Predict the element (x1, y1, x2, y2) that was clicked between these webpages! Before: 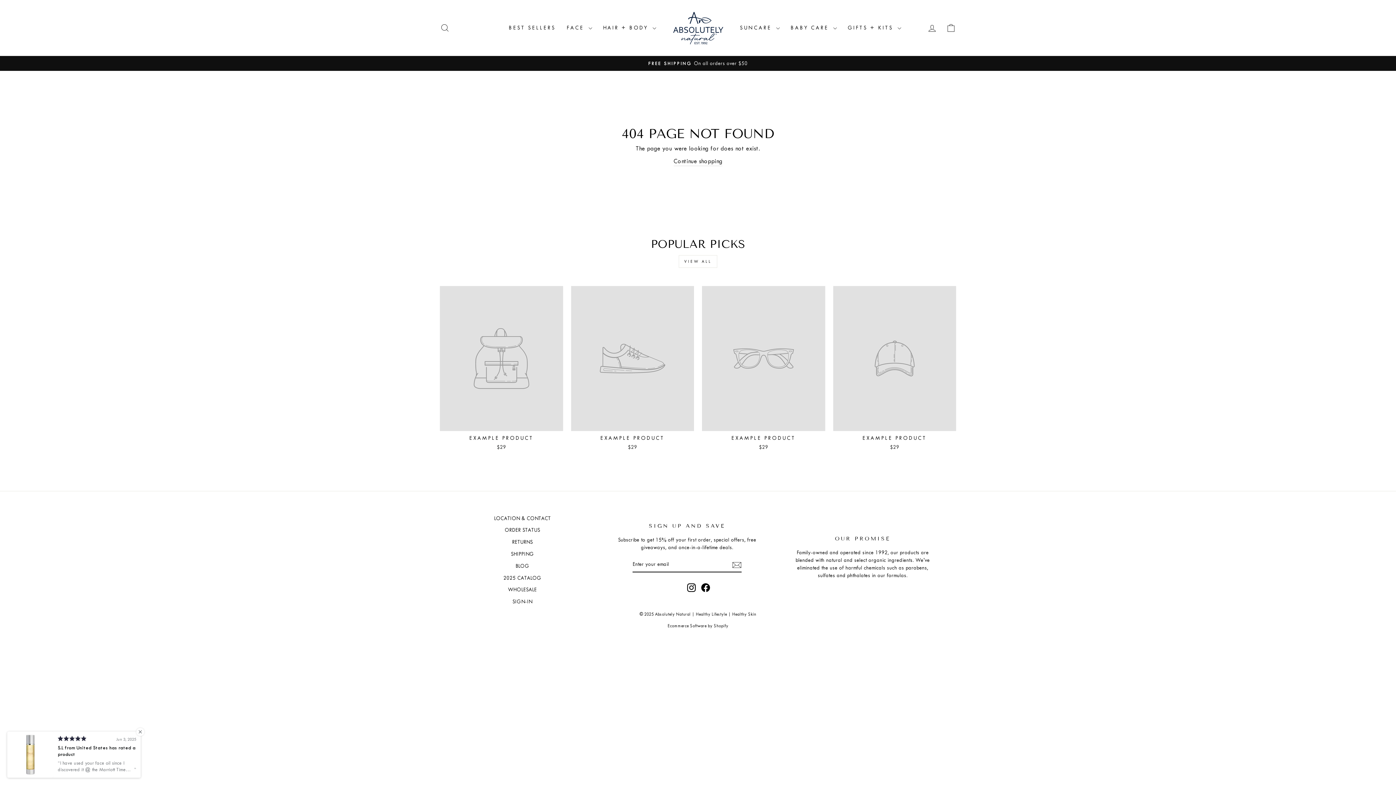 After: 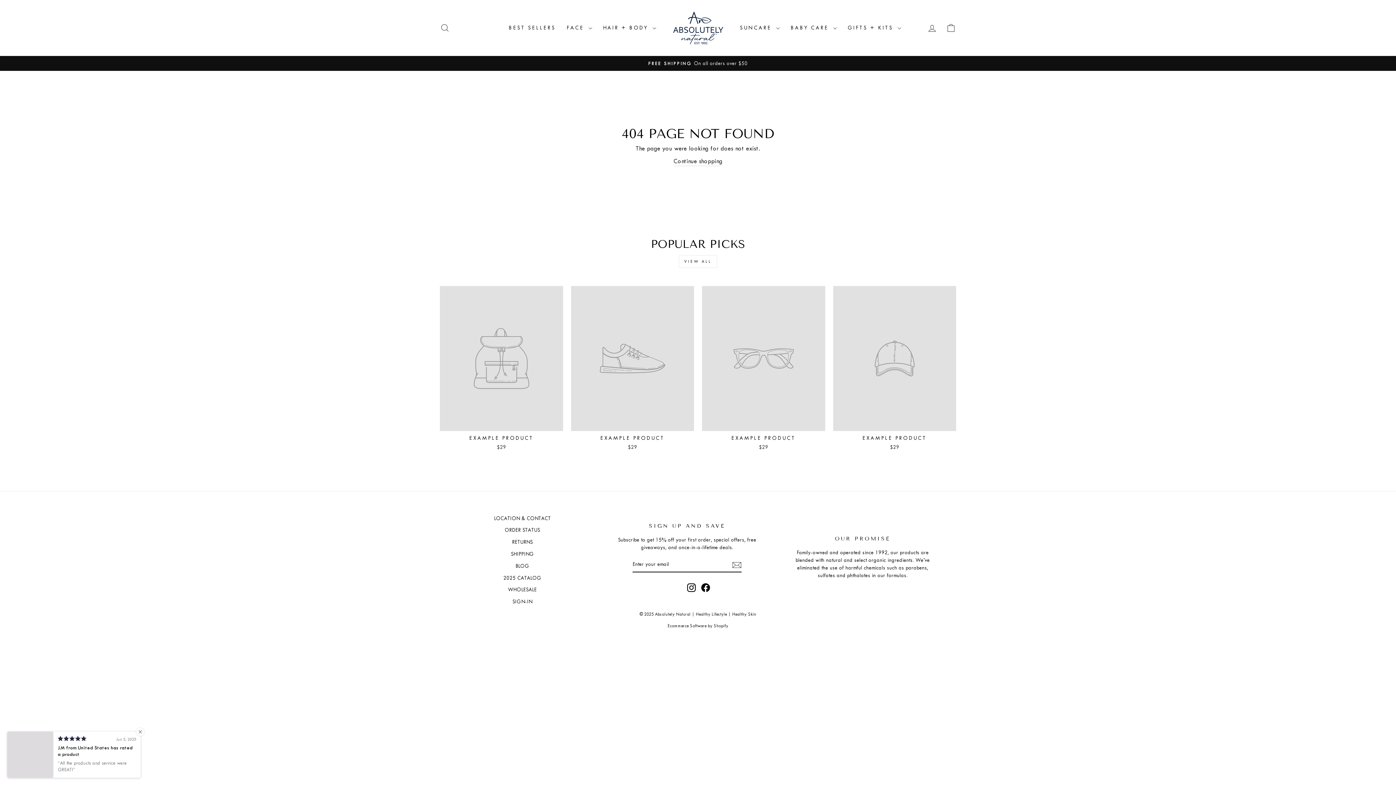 Action: bbox: (701, 583, 710, 592) label: Facebook